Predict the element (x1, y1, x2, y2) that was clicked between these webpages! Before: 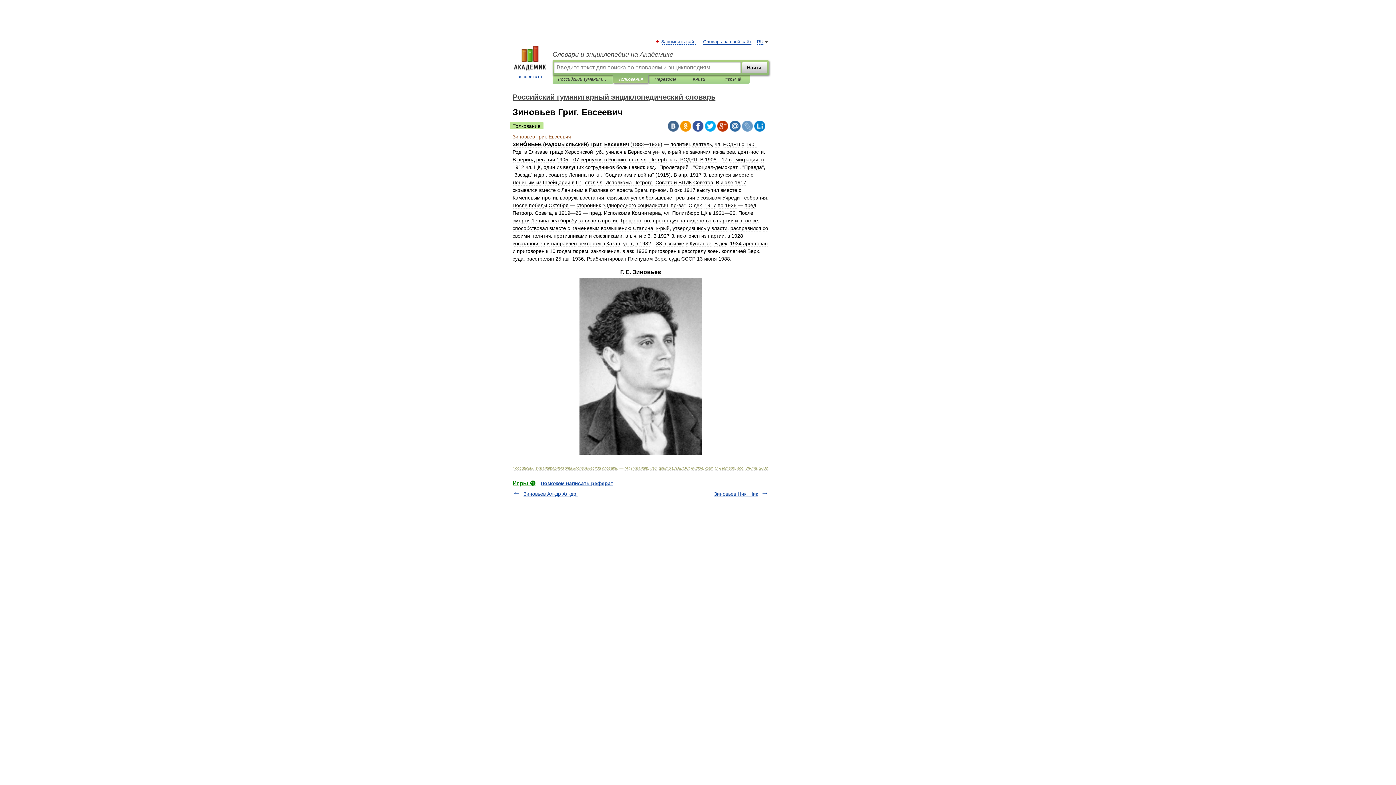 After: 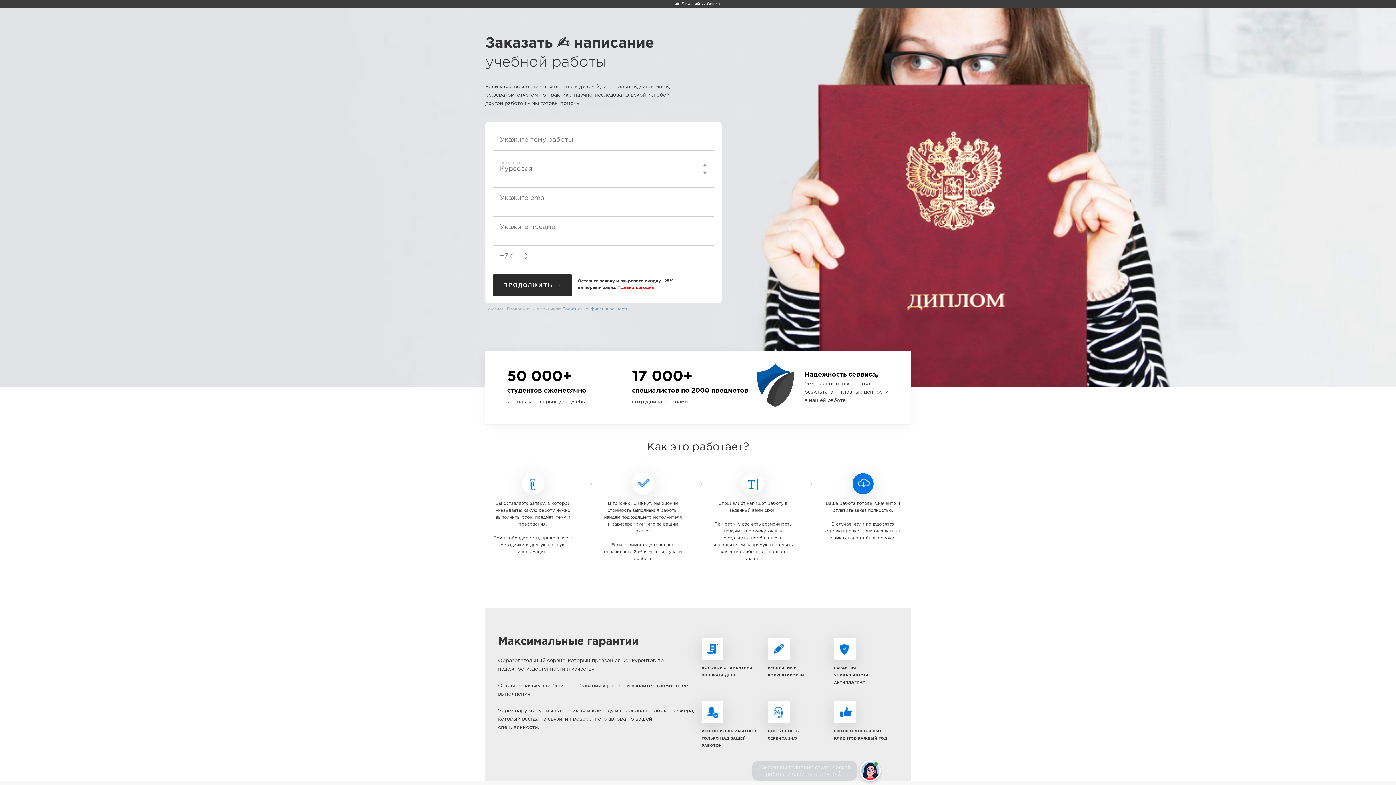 Action: label: Поможем написать реферат bbox: (540, 480, 613, 486)